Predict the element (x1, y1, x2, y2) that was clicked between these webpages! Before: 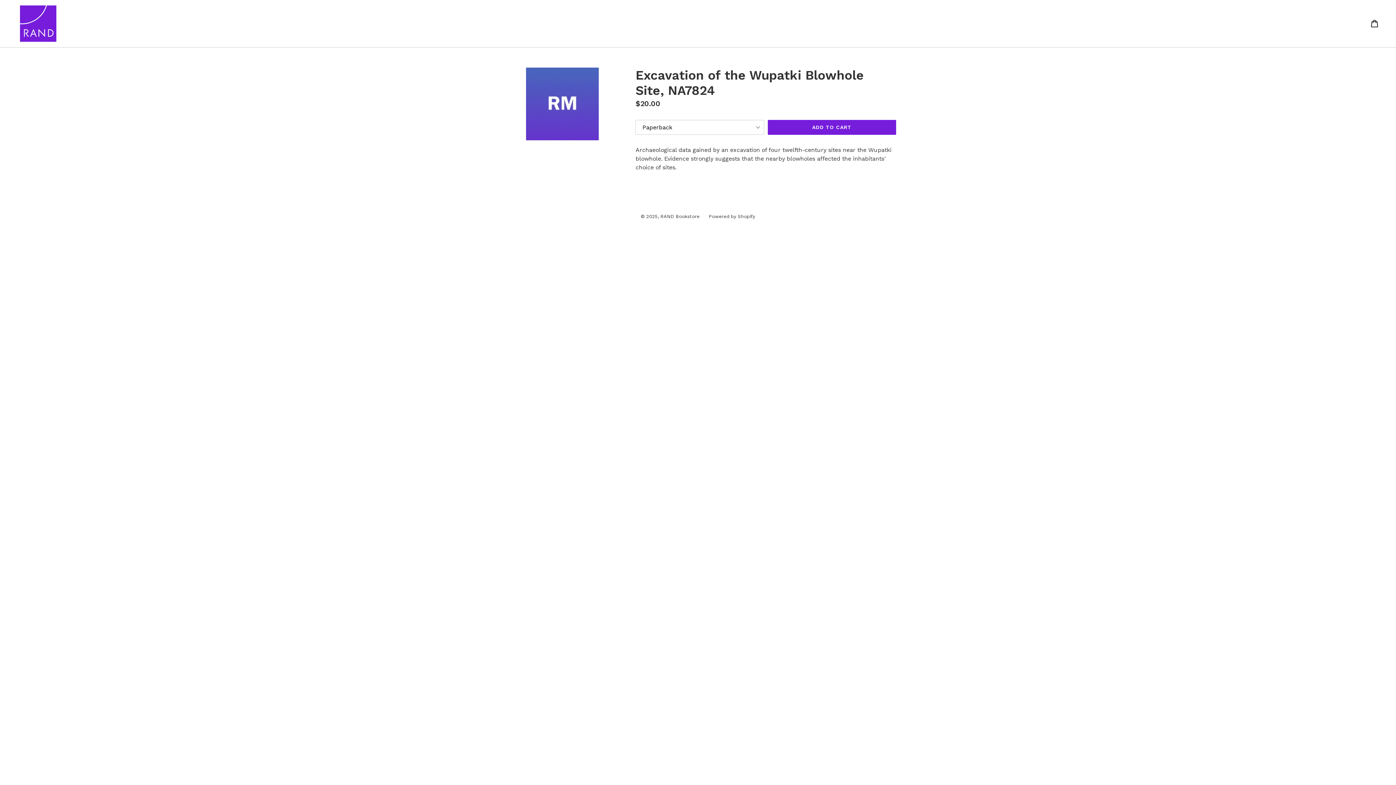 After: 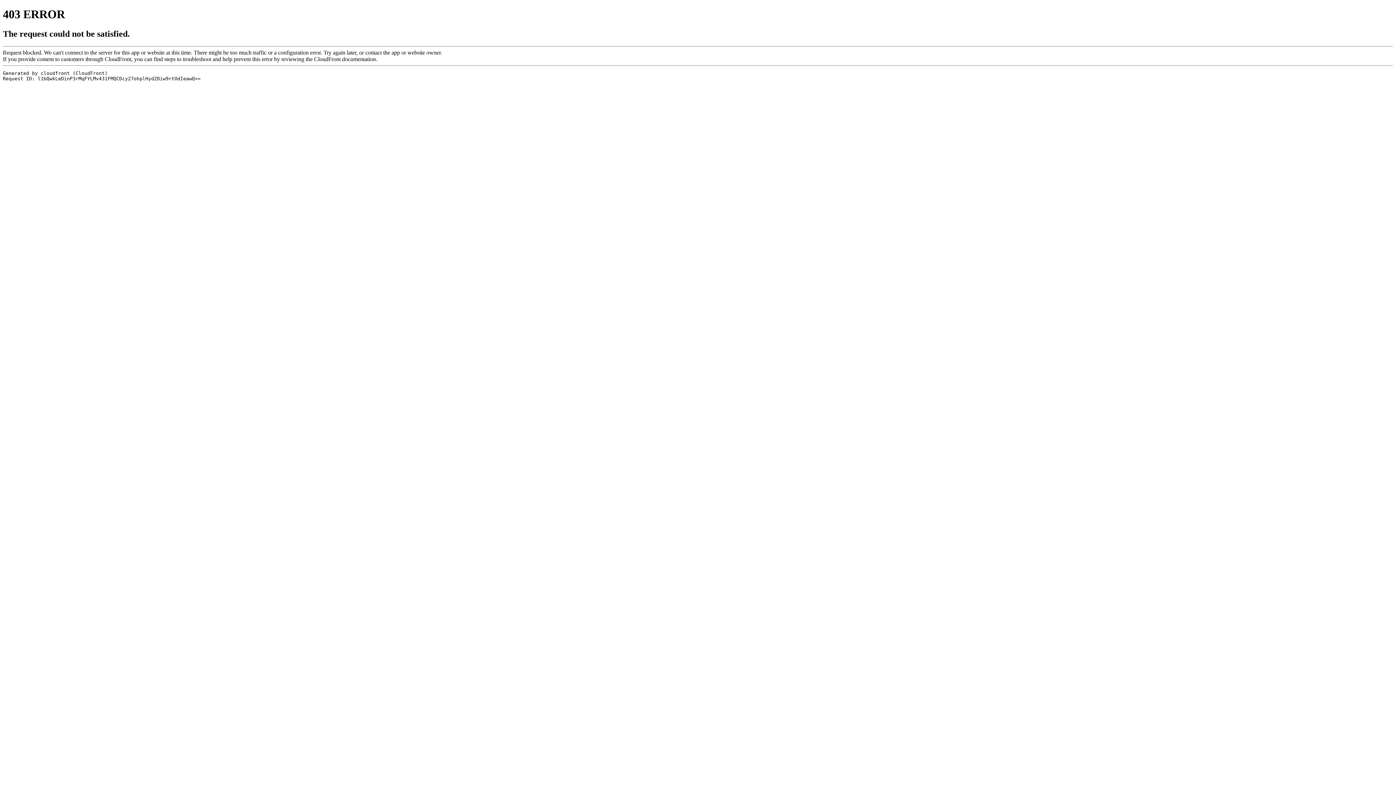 Action: label: RAND Bookstore bbox: (660, 213, 699, 219)